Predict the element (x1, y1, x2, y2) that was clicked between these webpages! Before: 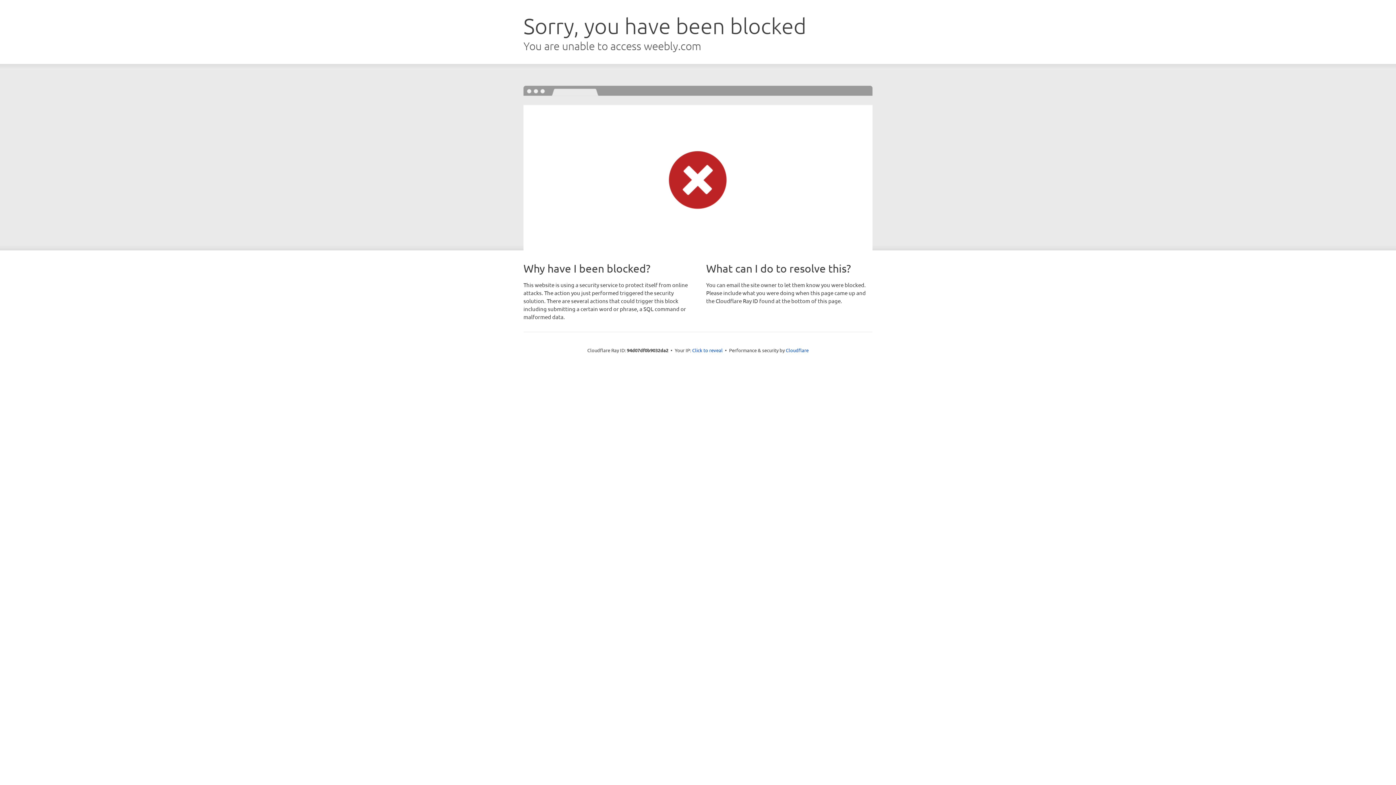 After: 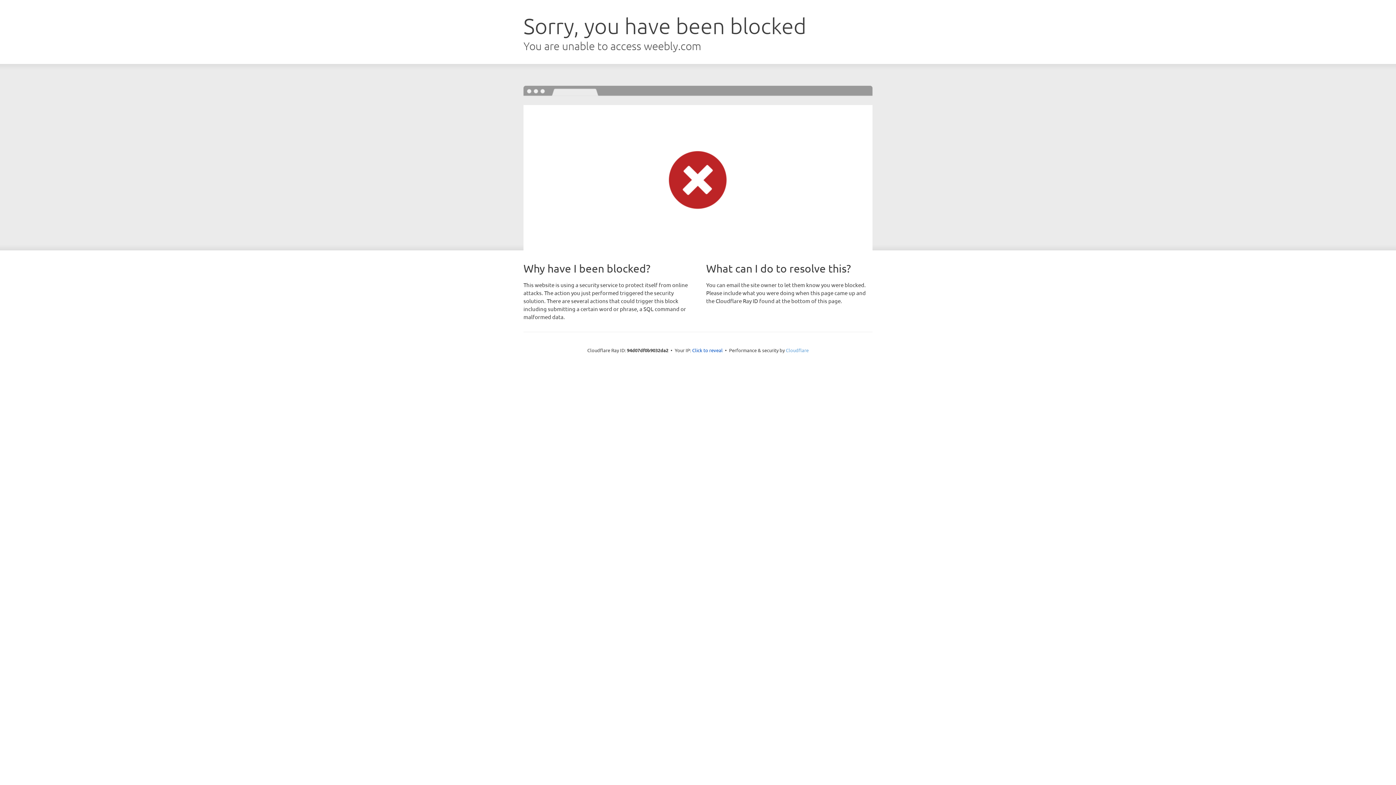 Action: bbox: (786, 347, 808, 353) label: Cloudflare